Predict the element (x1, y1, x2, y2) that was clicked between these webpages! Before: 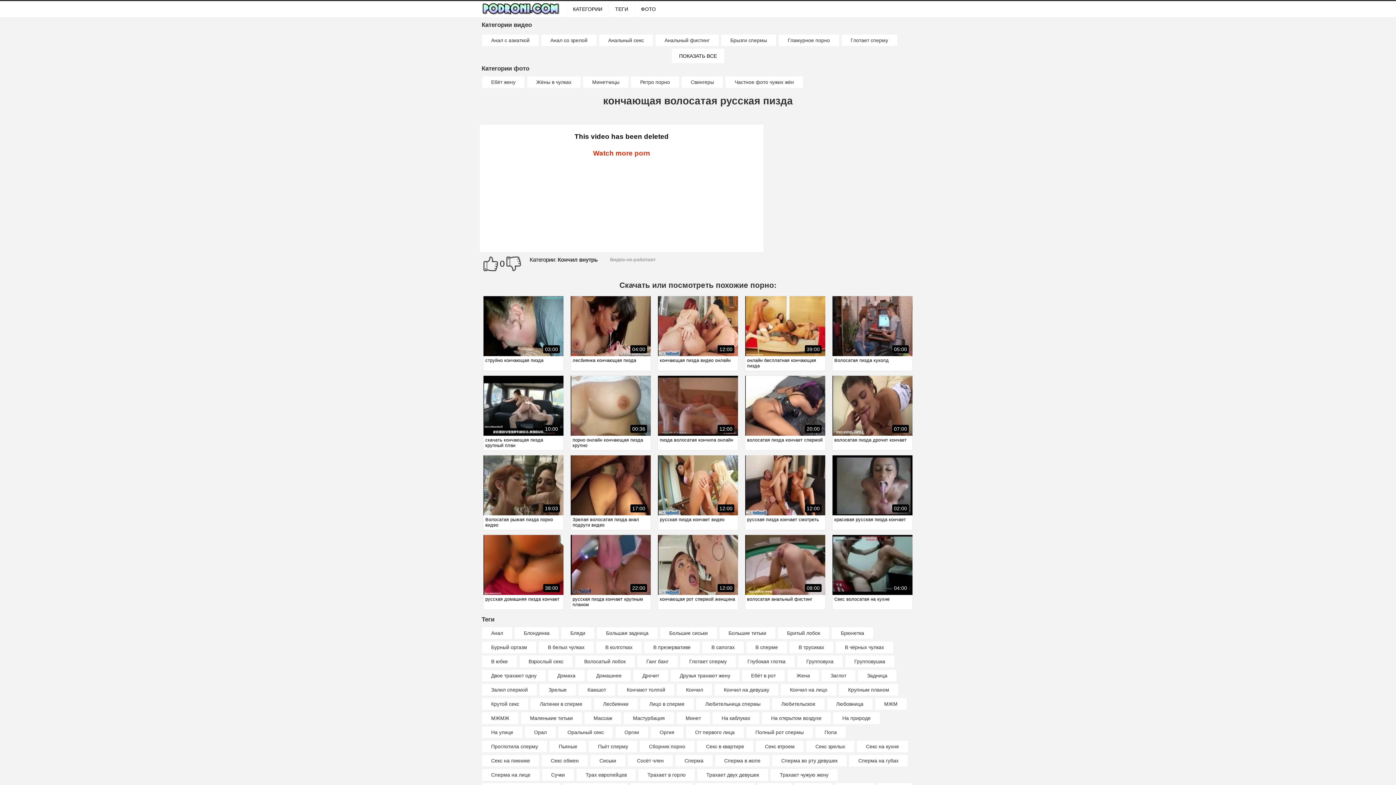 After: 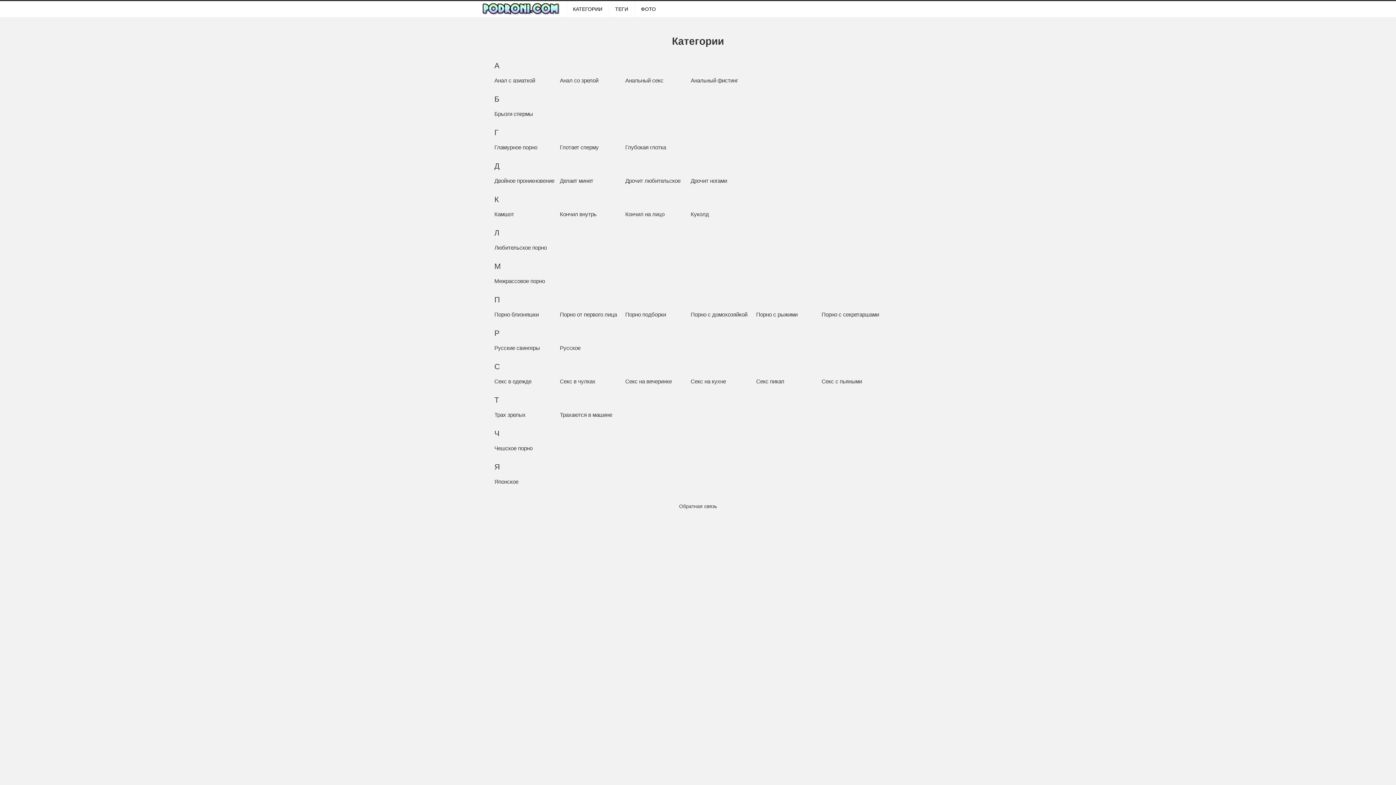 Action: label: КАТЕГОРИИ bbox: (566, 1, 608, 17)